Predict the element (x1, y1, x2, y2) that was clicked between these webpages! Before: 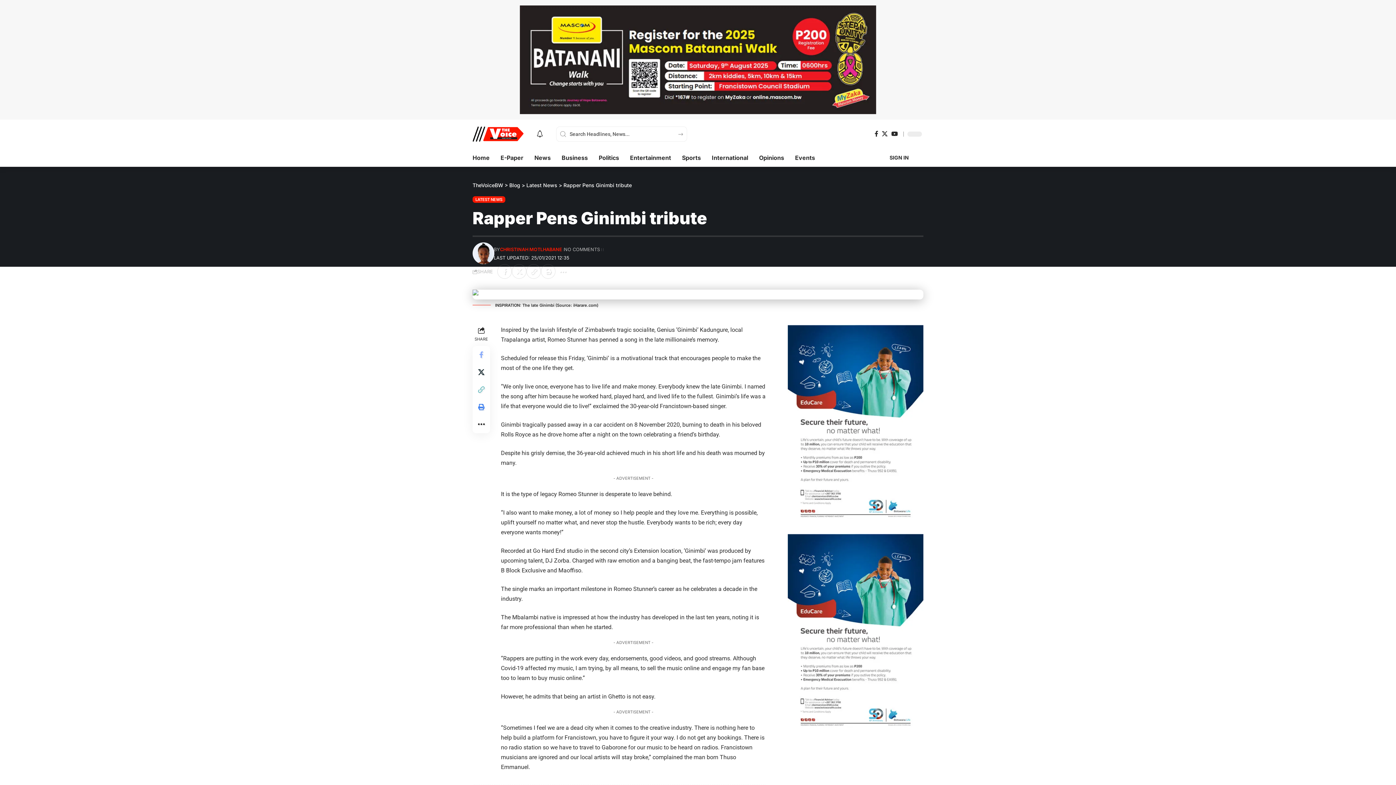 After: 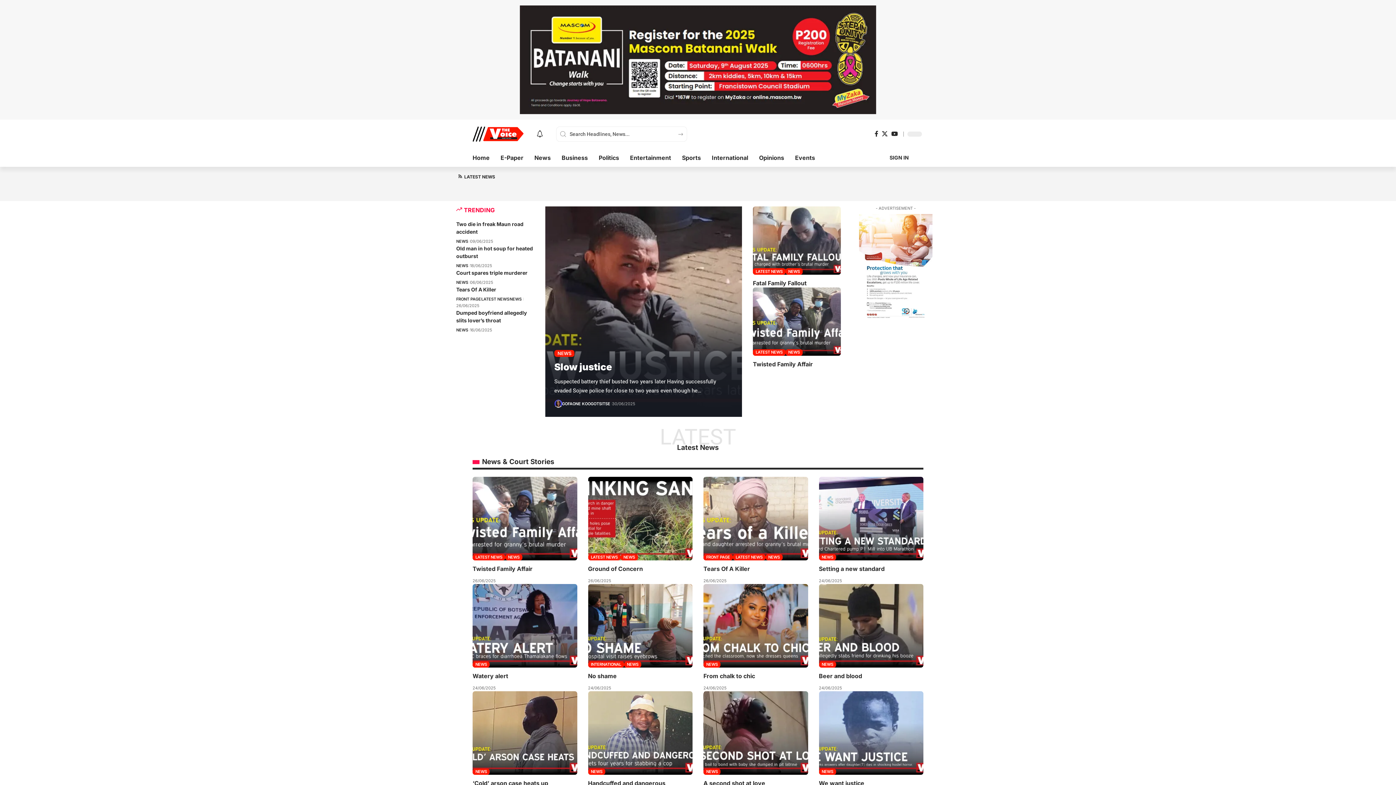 Action: bbox: (472, 182, 503, 188) label: TheVoiceBW